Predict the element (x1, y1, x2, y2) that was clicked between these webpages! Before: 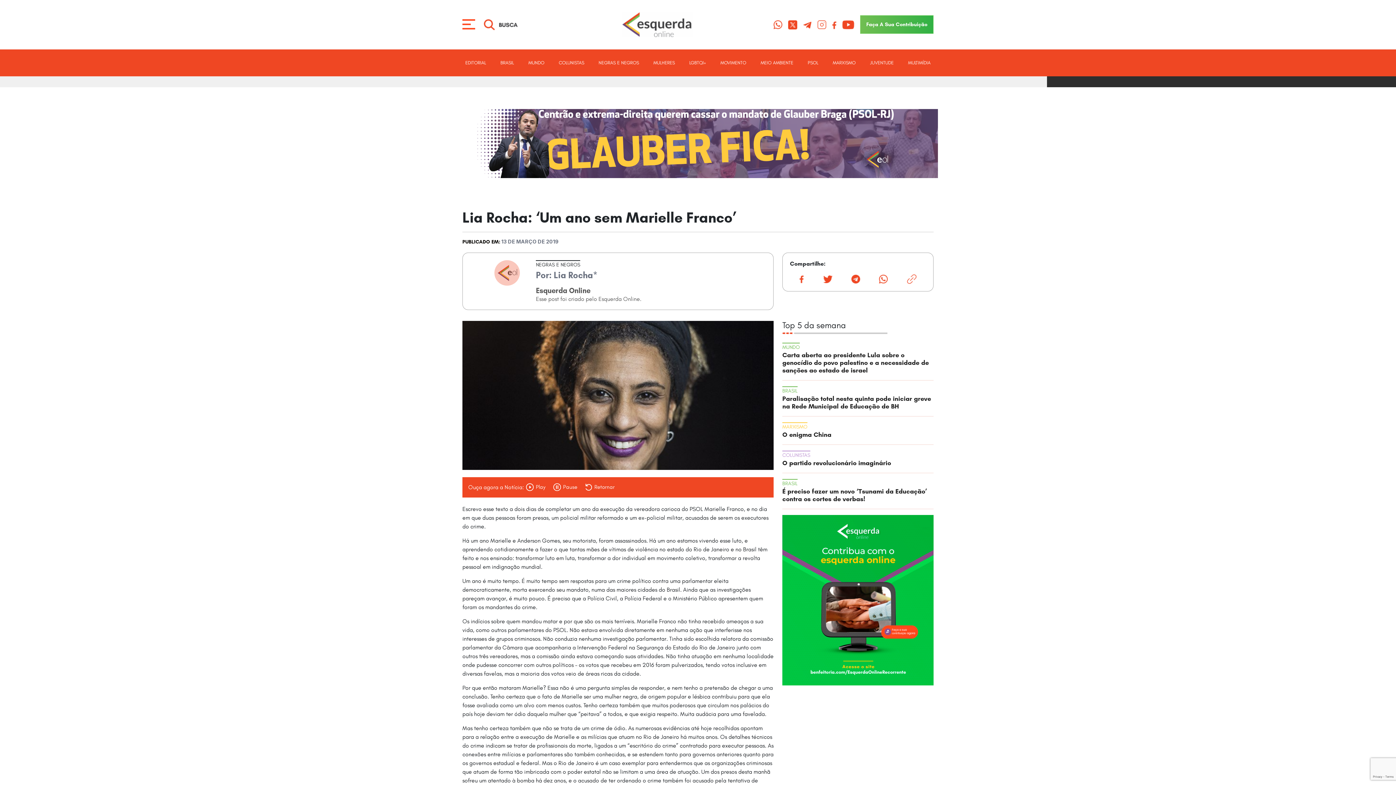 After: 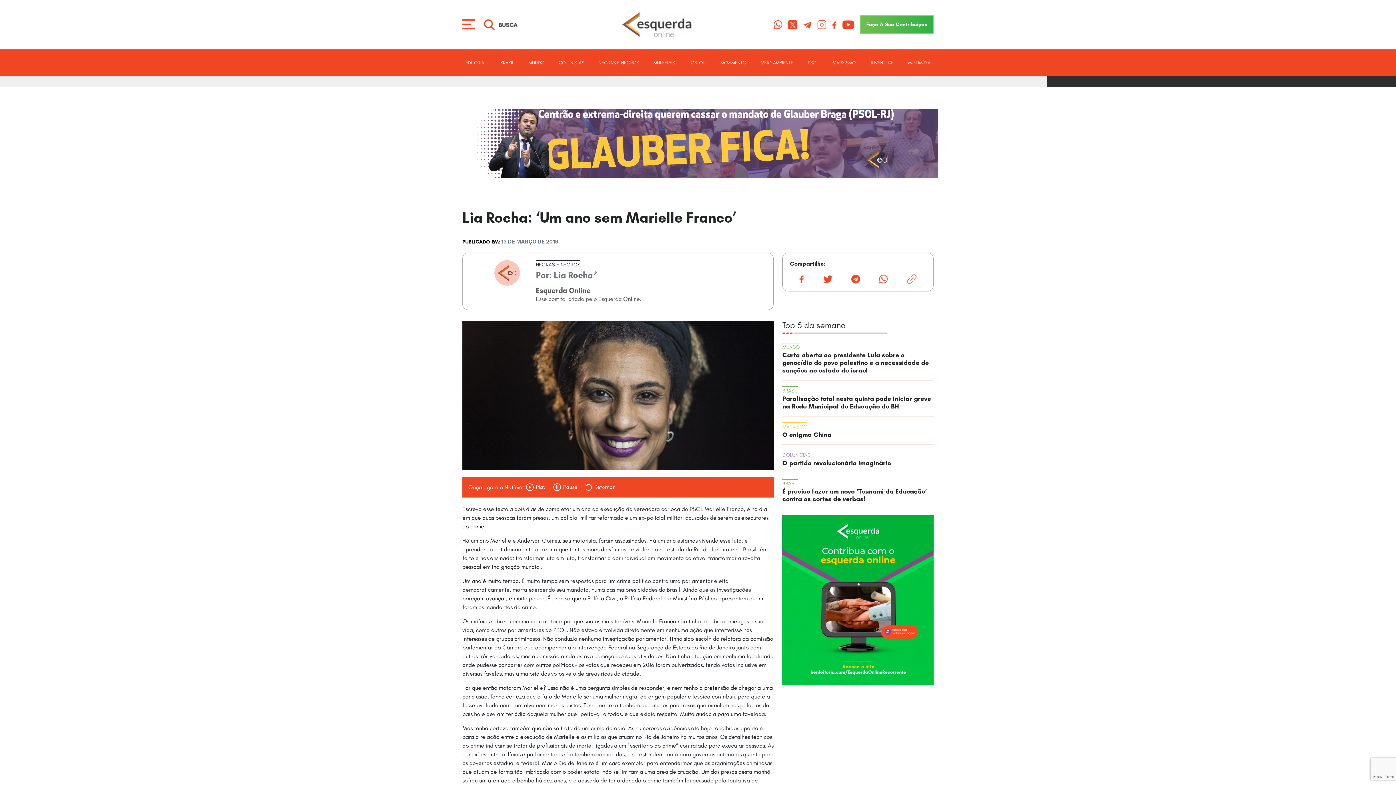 Action: bbox: (800, 20, 814, 29)